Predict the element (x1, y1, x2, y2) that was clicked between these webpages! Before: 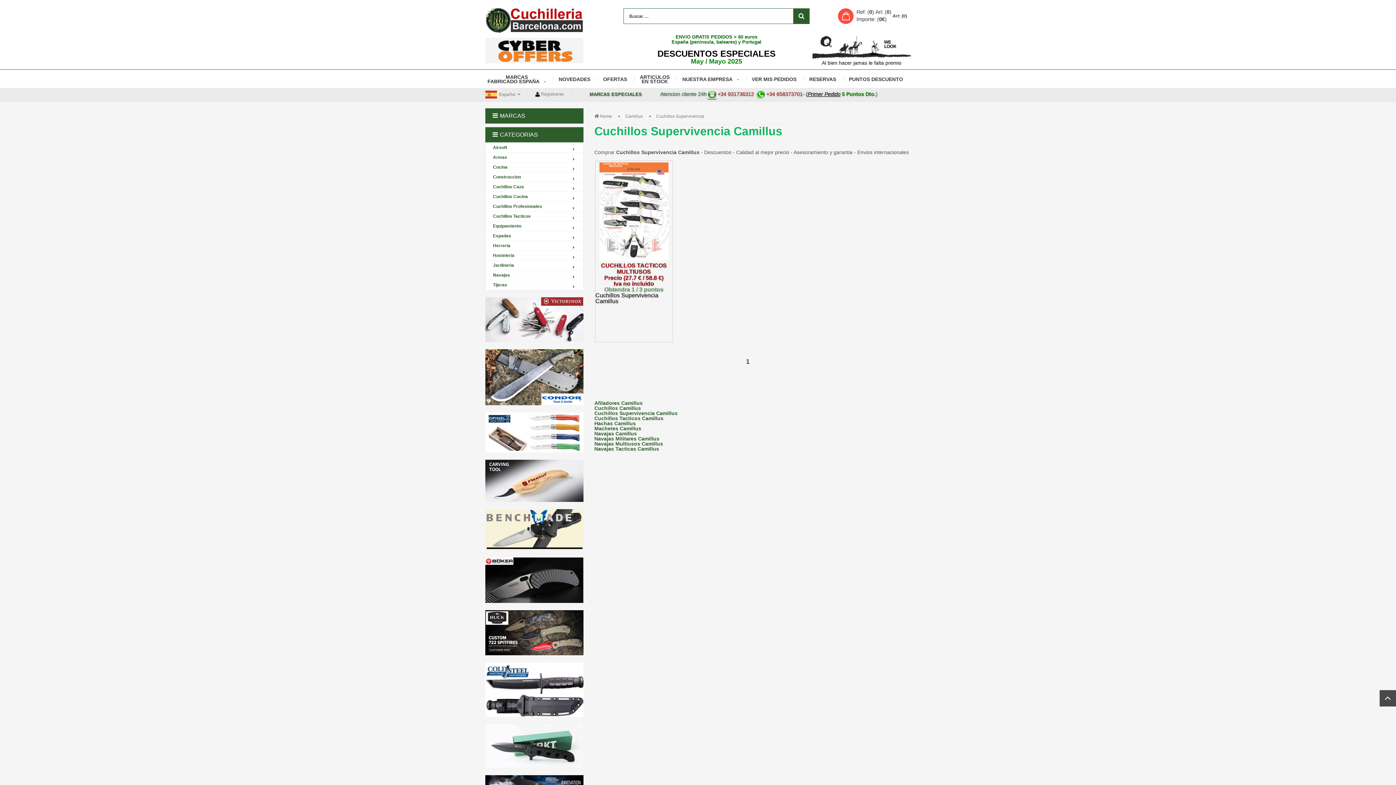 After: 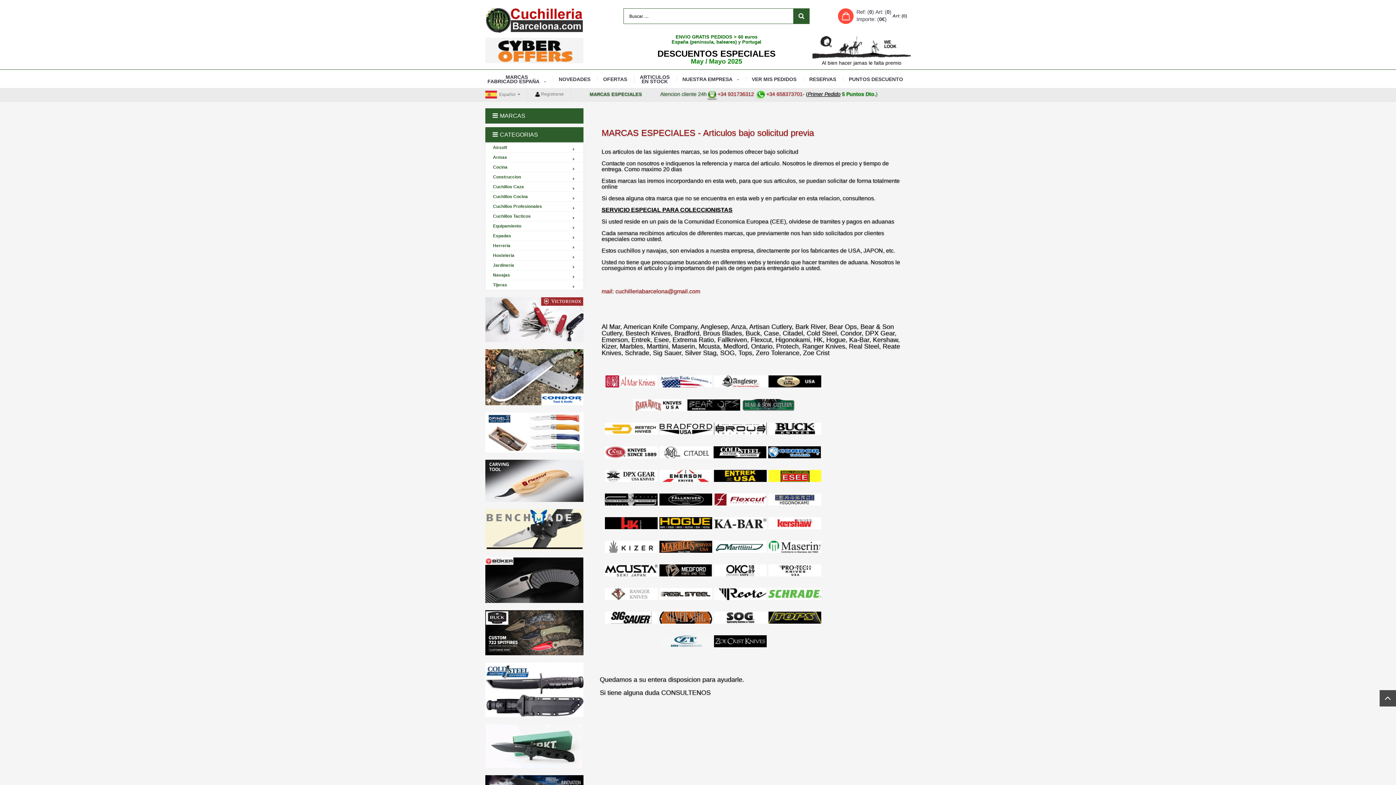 Action: label: MARCAS ESPECIALES bbox: (589, 91, 642, 97)